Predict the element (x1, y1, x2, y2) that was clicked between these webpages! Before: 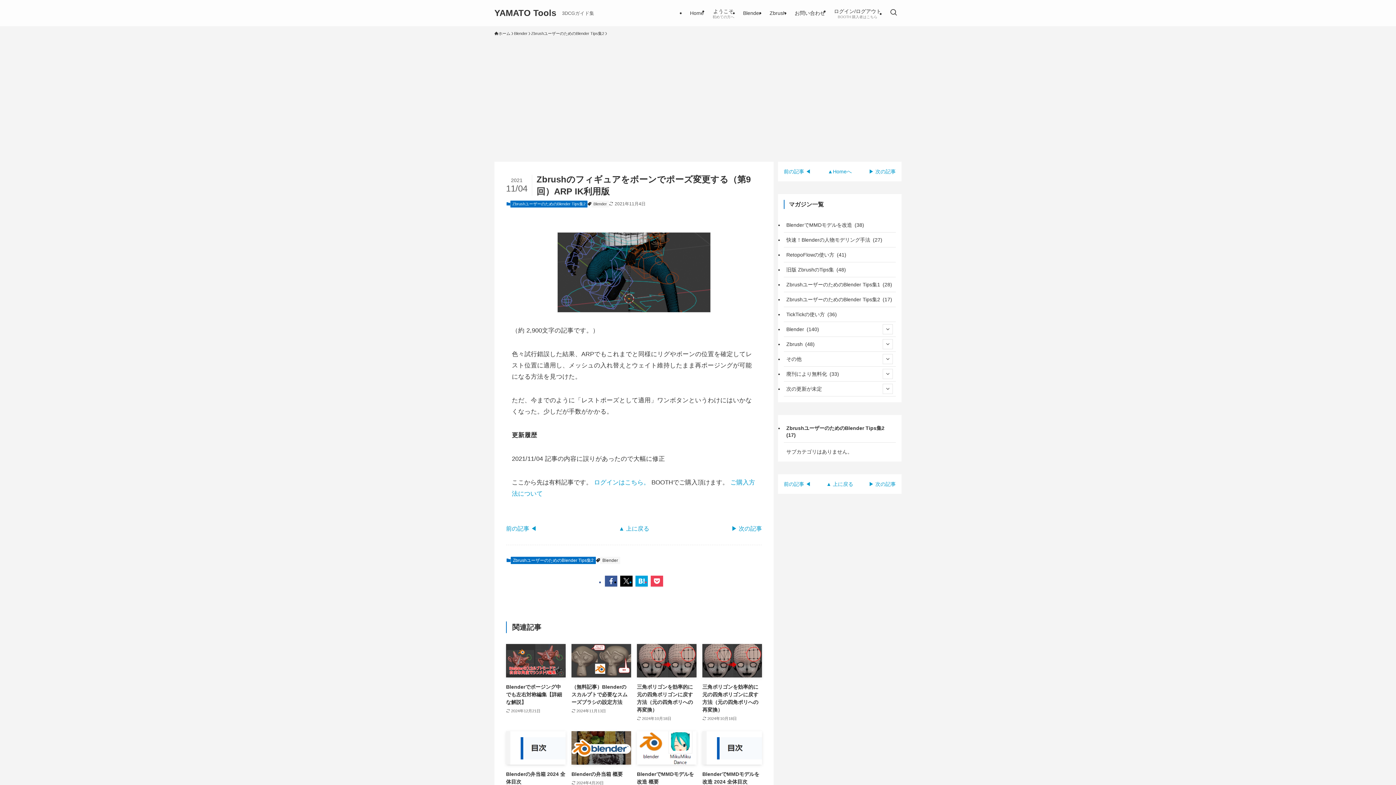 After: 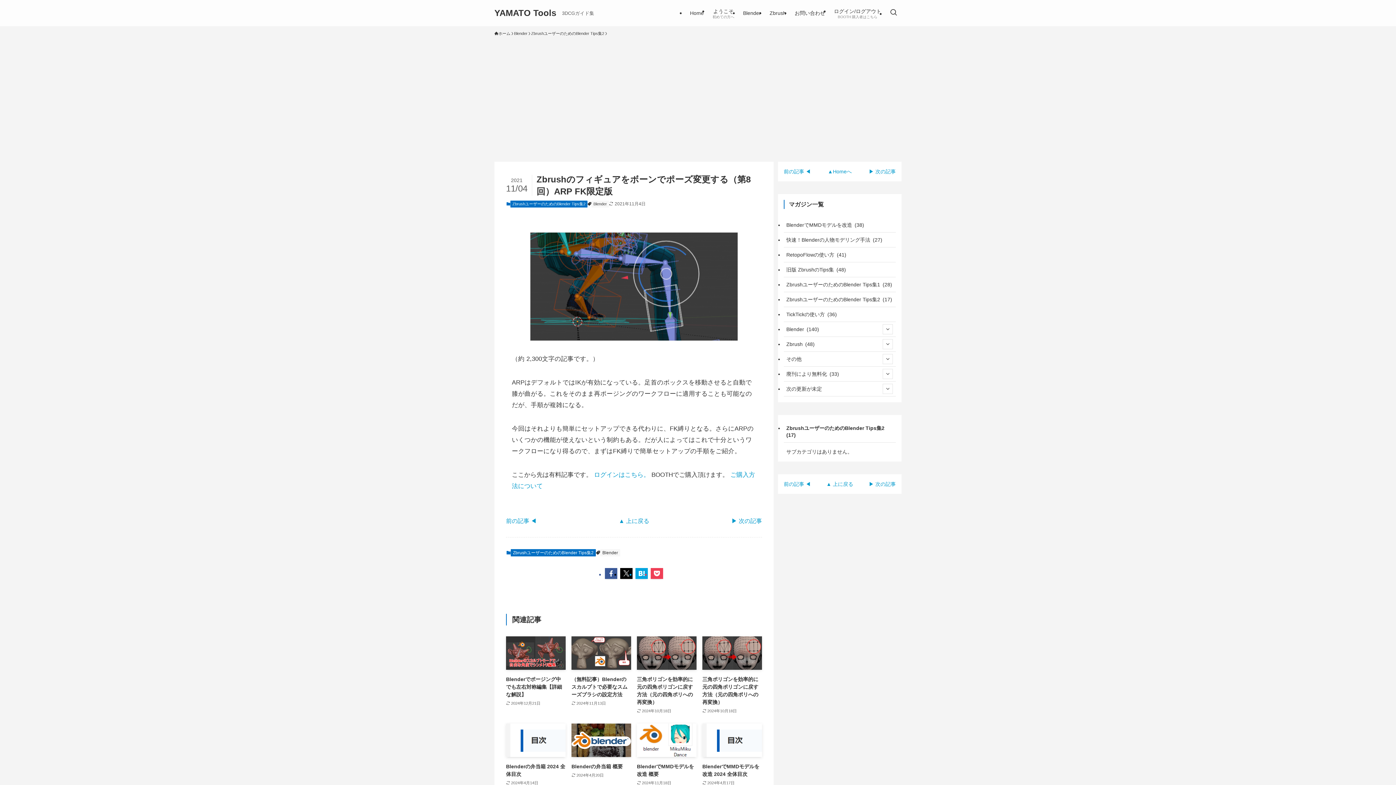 Action: bbox: (506, 525, 536, 532) label: 前の記事 ◀